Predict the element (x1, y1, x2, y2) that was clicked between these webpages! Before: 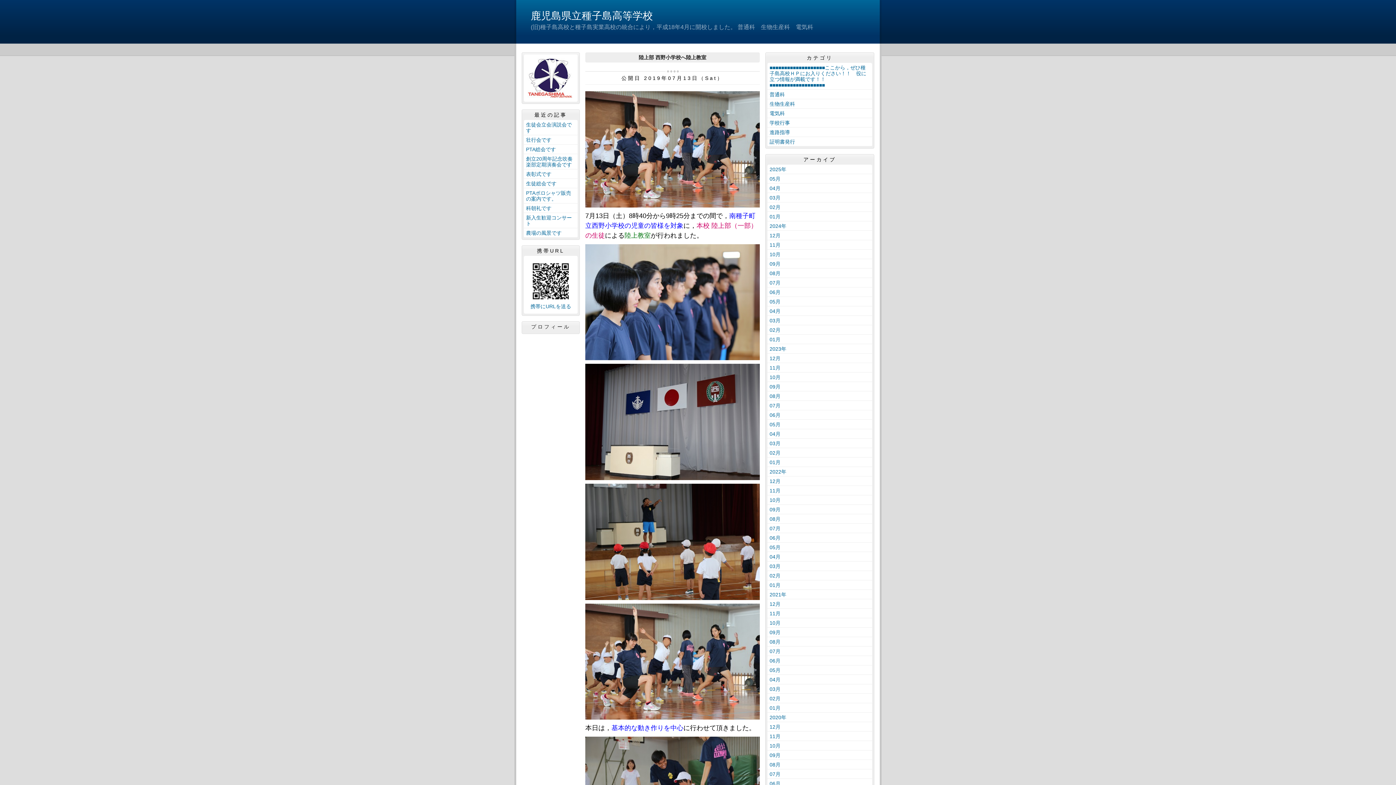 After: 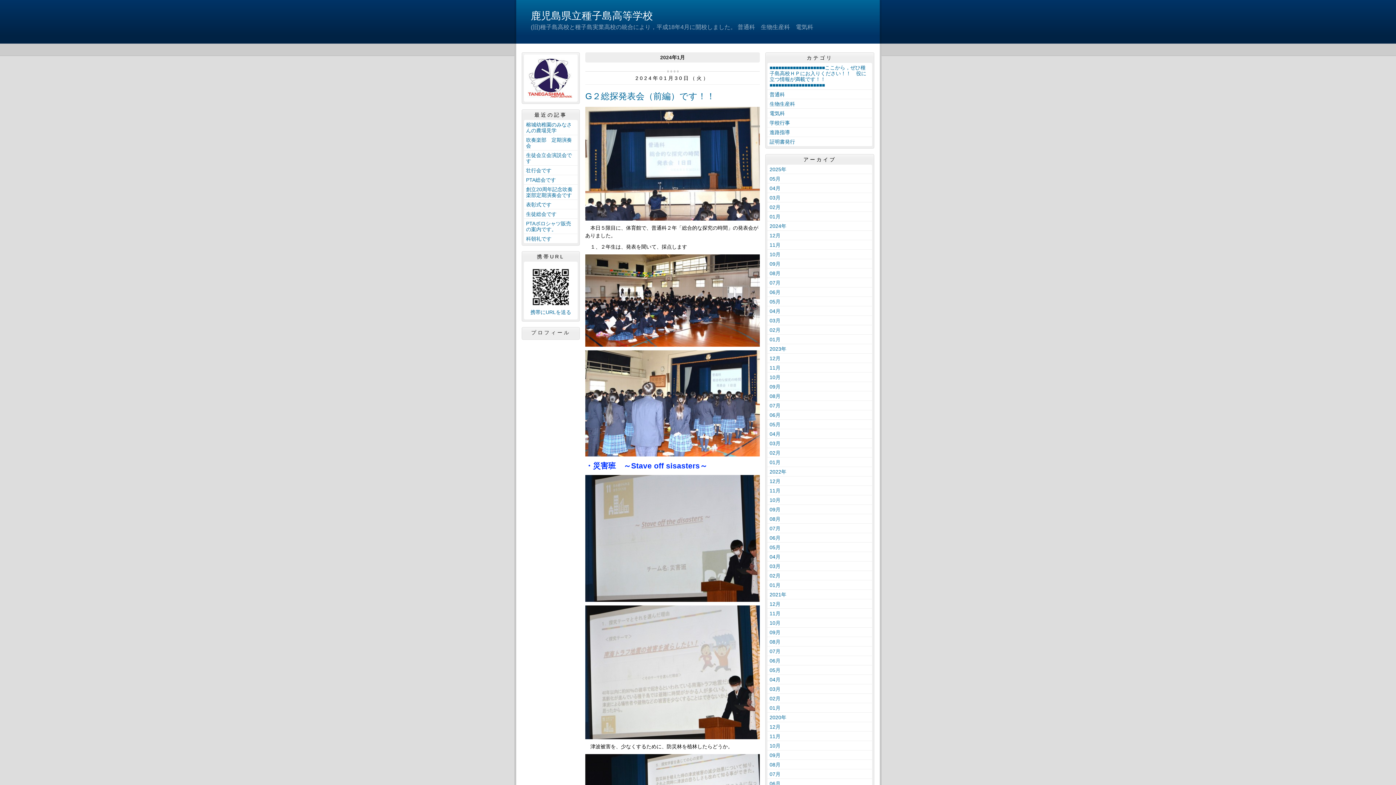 Action: label: 01月 bbox: (767, 334, 872, 344)